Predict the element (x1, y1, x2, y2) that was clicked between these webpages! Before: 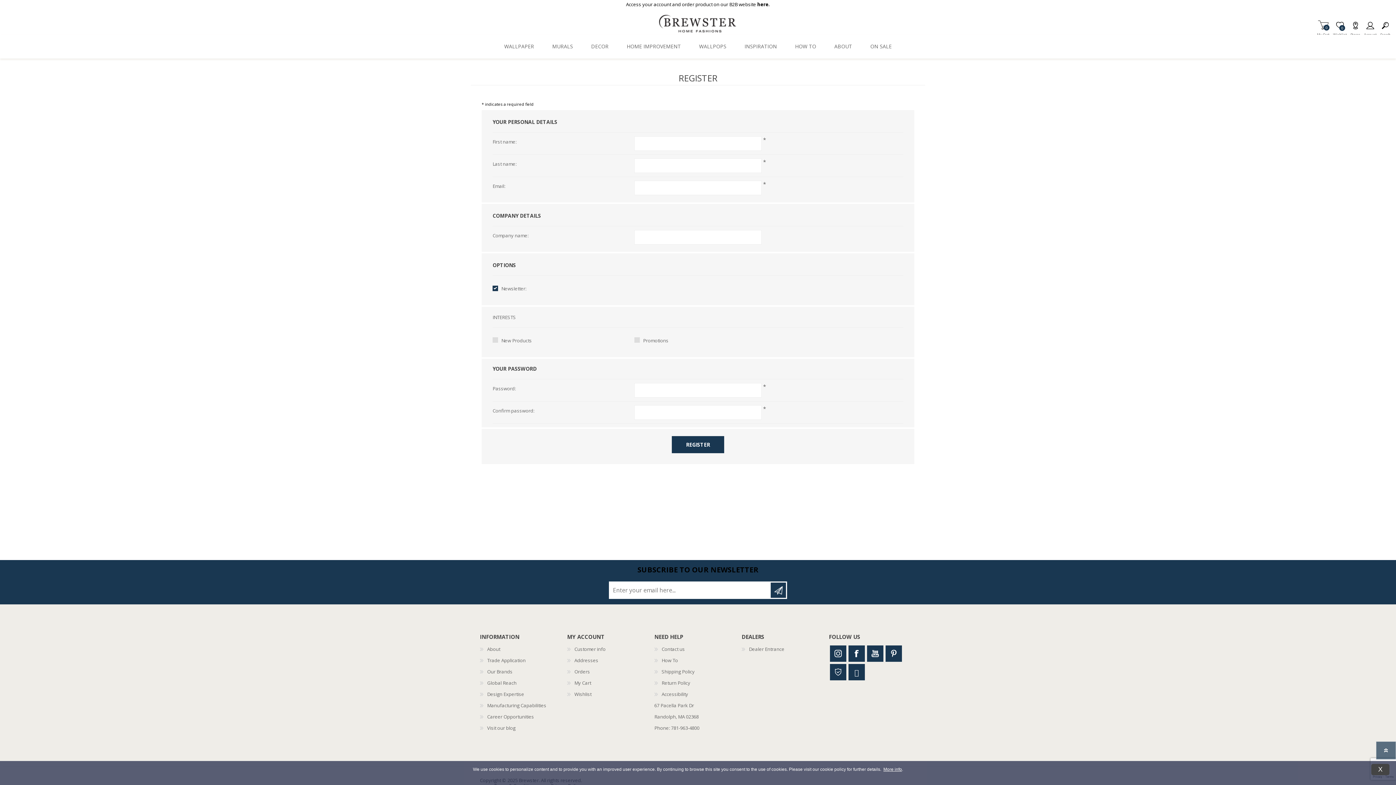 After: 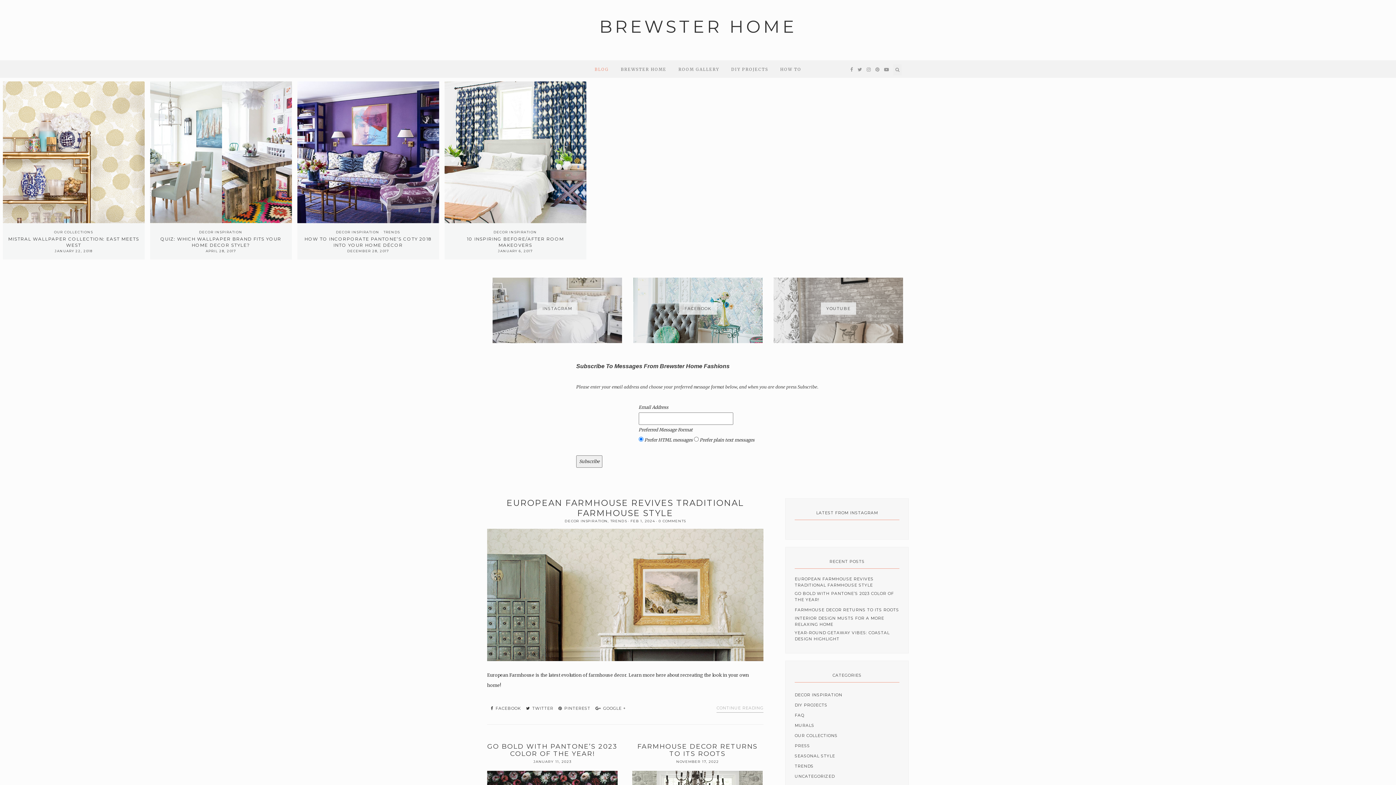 Action: bbox: (735, 34, 786, 58) label: INSPIRATION